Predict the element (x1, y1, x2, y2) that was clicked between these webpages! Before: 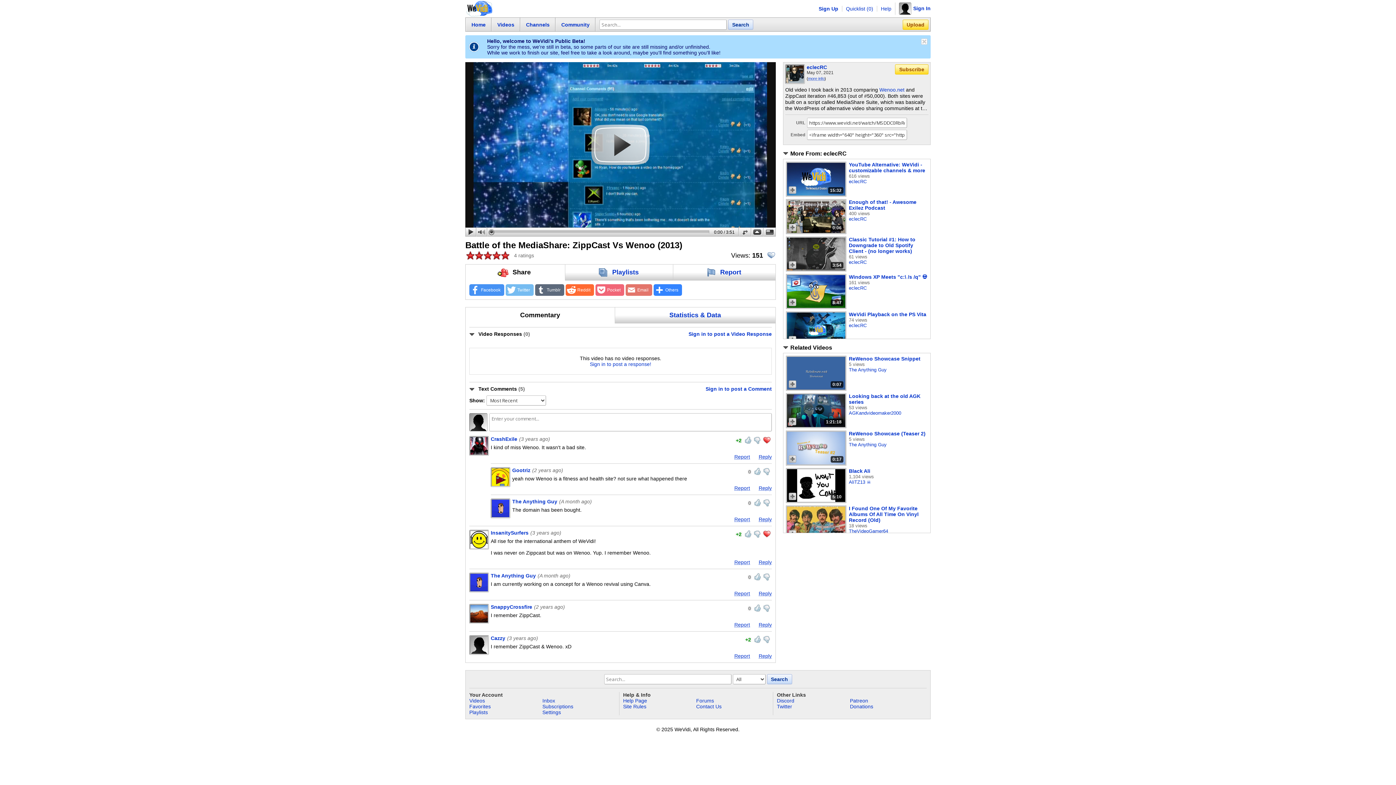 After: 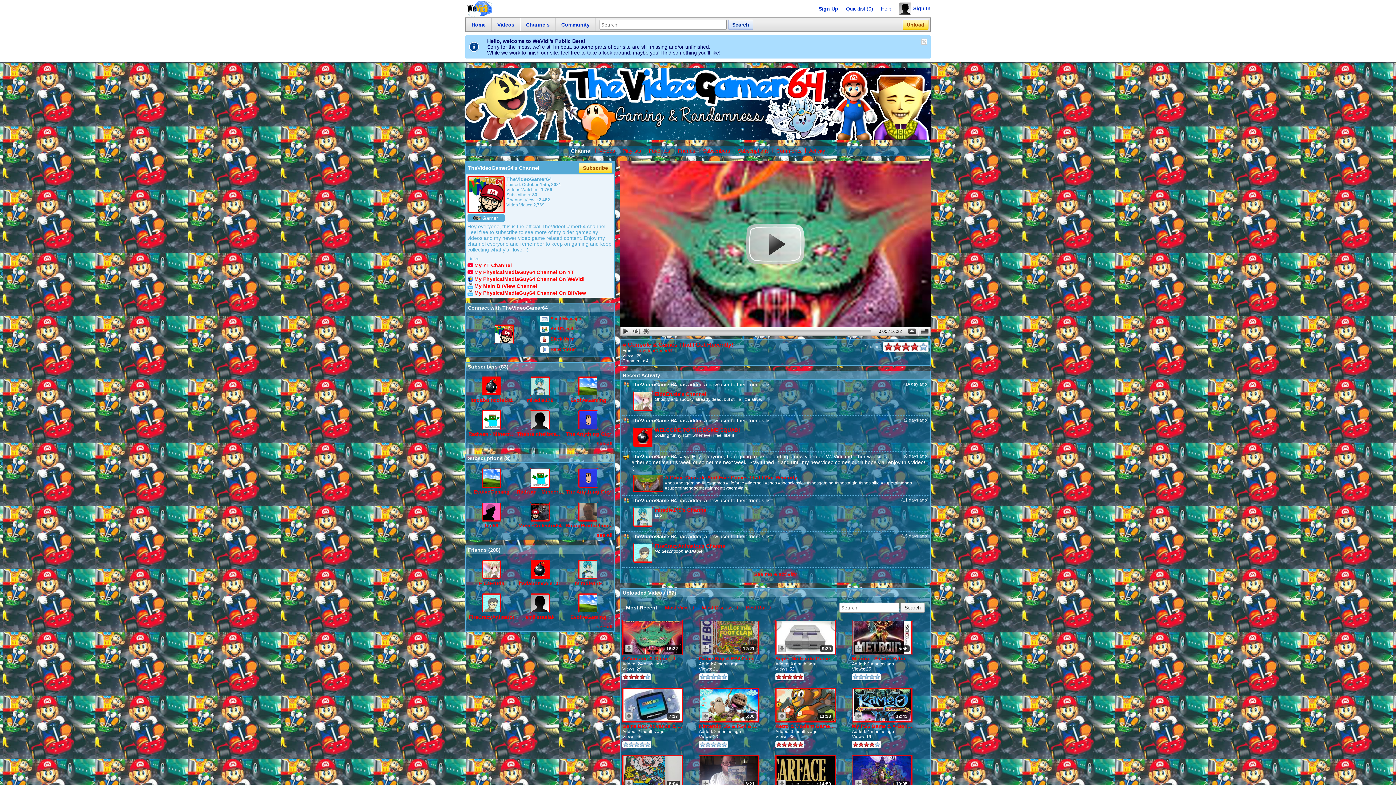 Action: bbox: (849, 528, 888, 534) label: TheVideoGamer64